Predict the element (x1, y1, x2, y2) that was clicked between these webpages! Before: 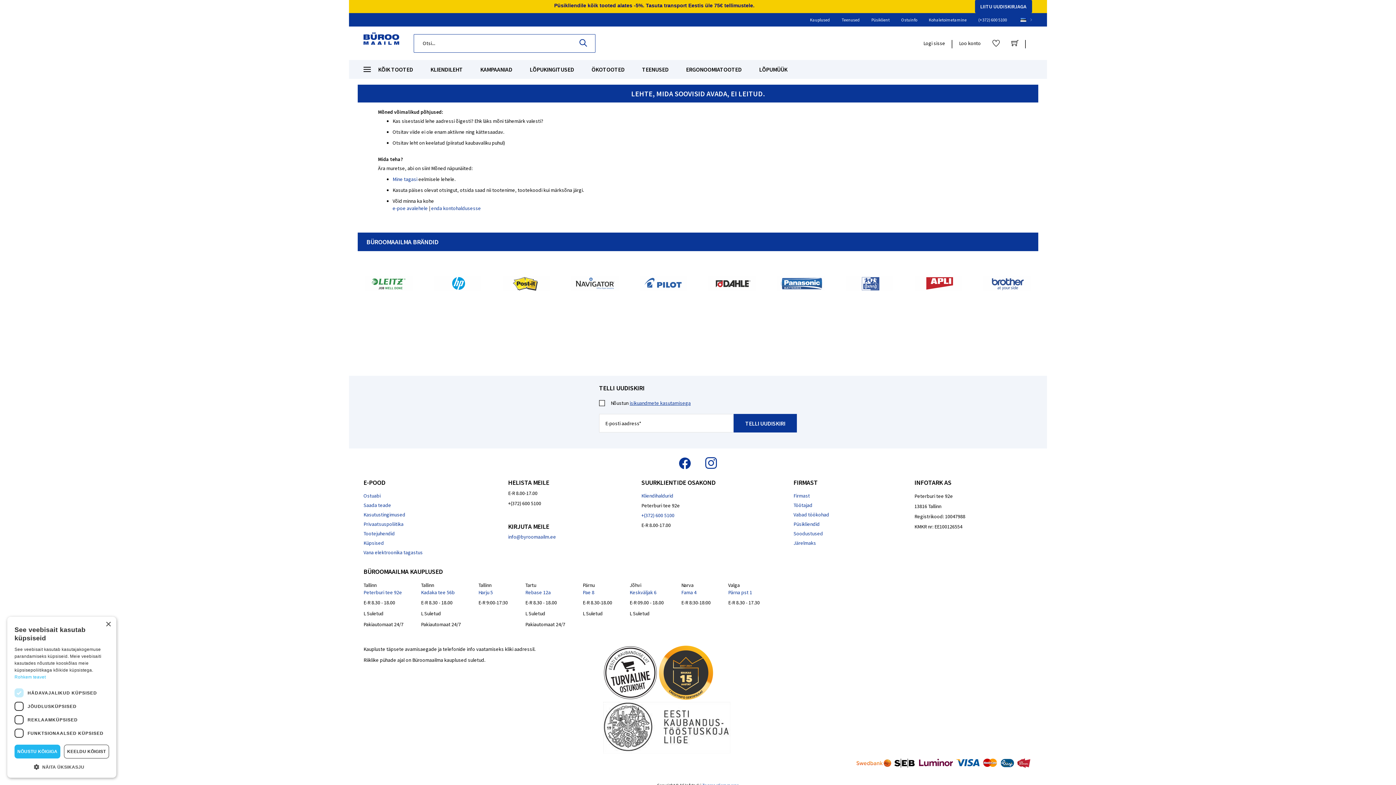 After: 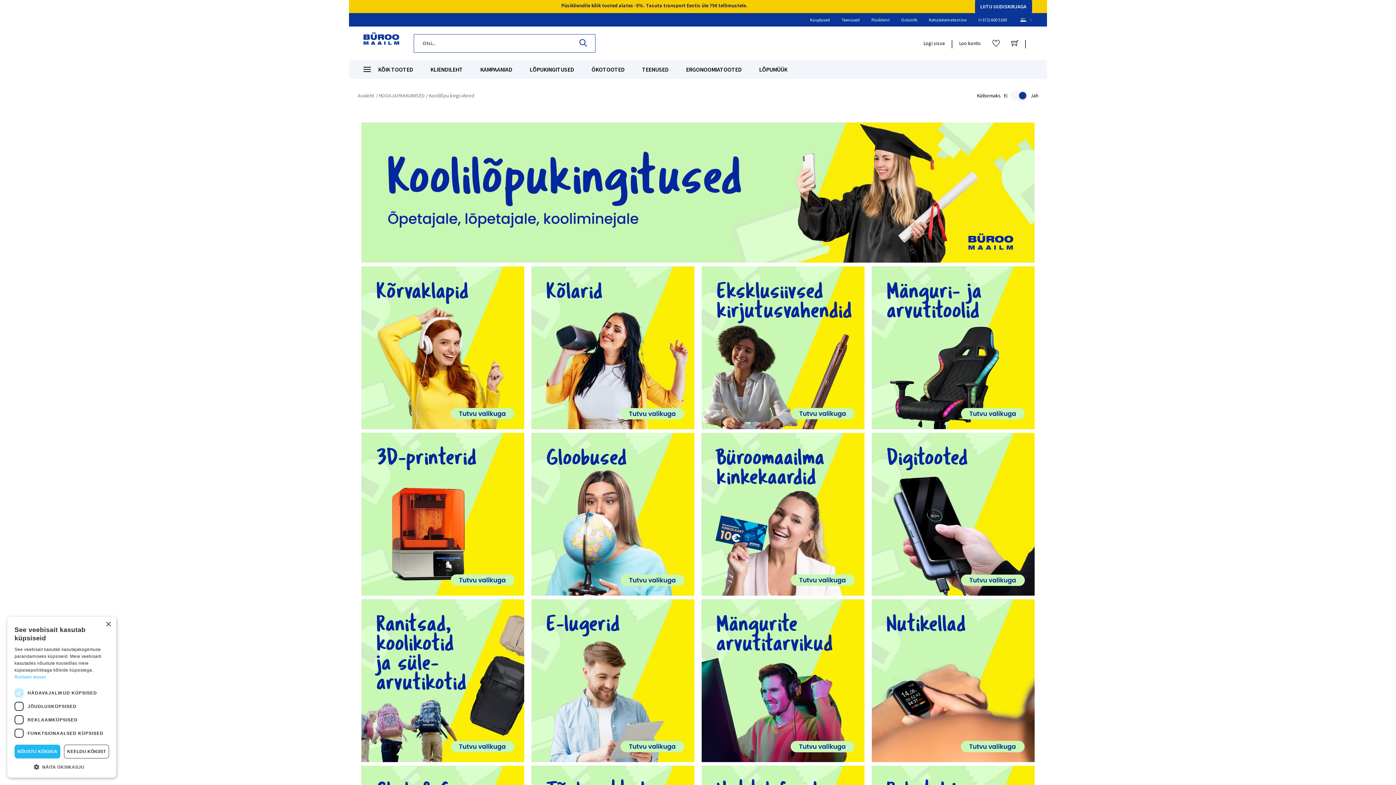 Action: bbox: (529, 60, 574, 78) label: LÕPUKINGITUSED